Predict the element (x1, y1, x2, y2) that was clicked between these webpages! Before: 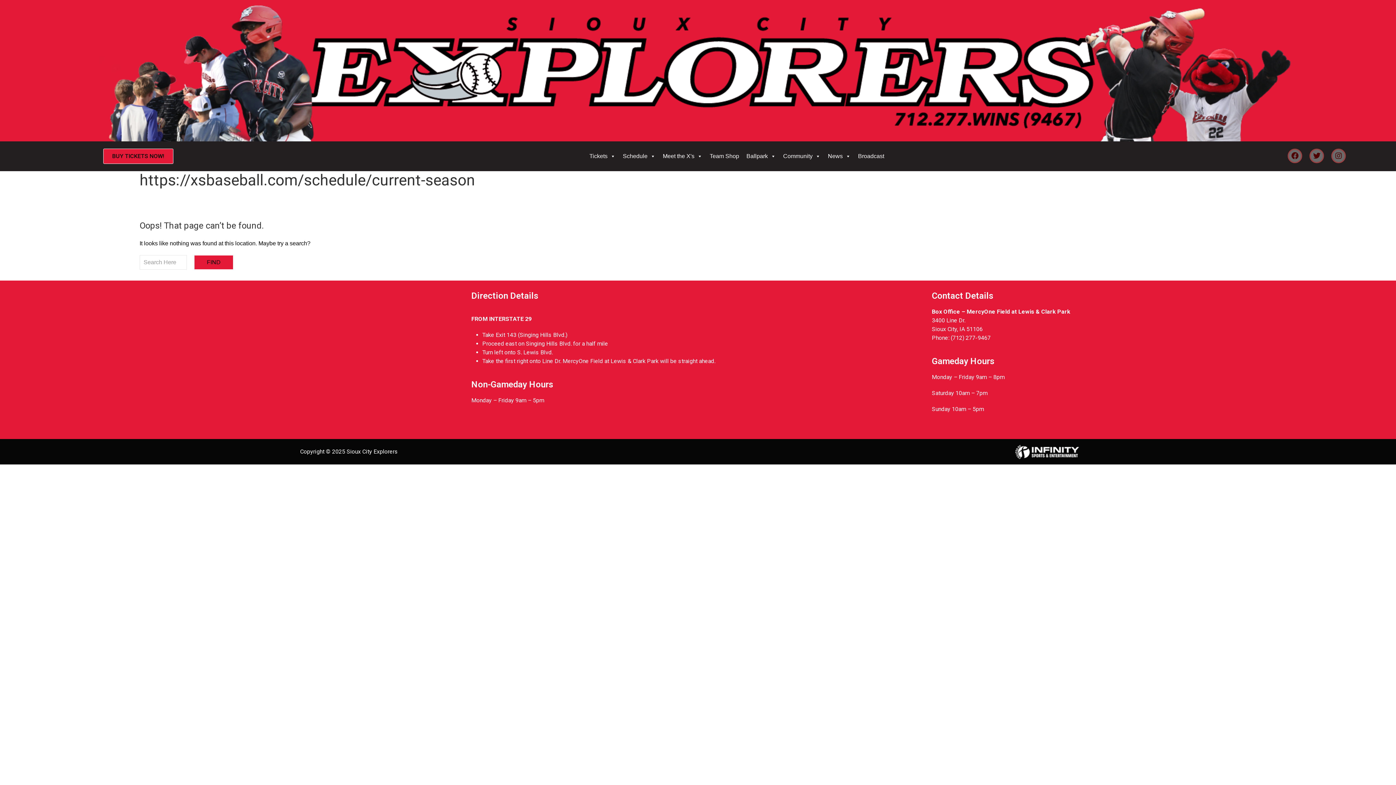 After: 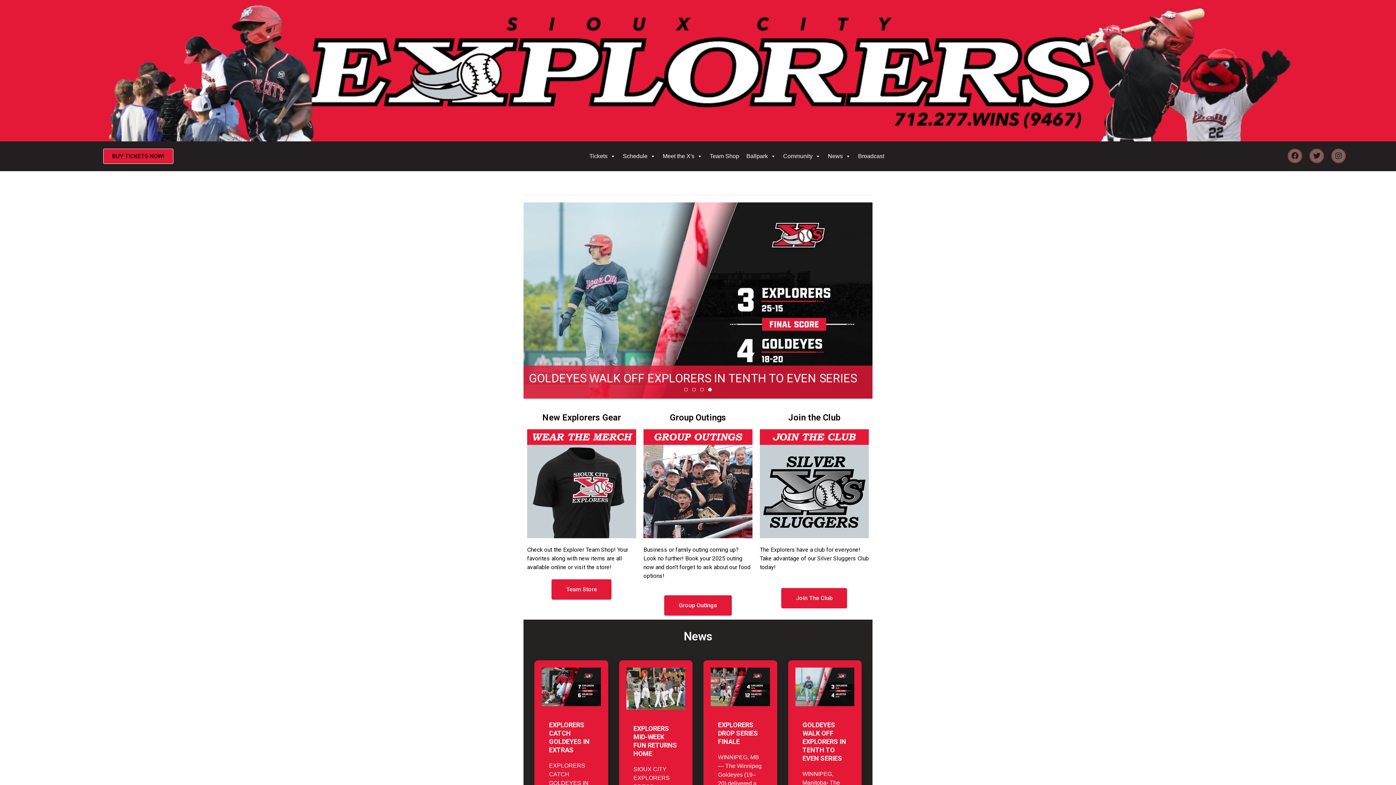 Action: bbox: (0, 0, 1396, 141)